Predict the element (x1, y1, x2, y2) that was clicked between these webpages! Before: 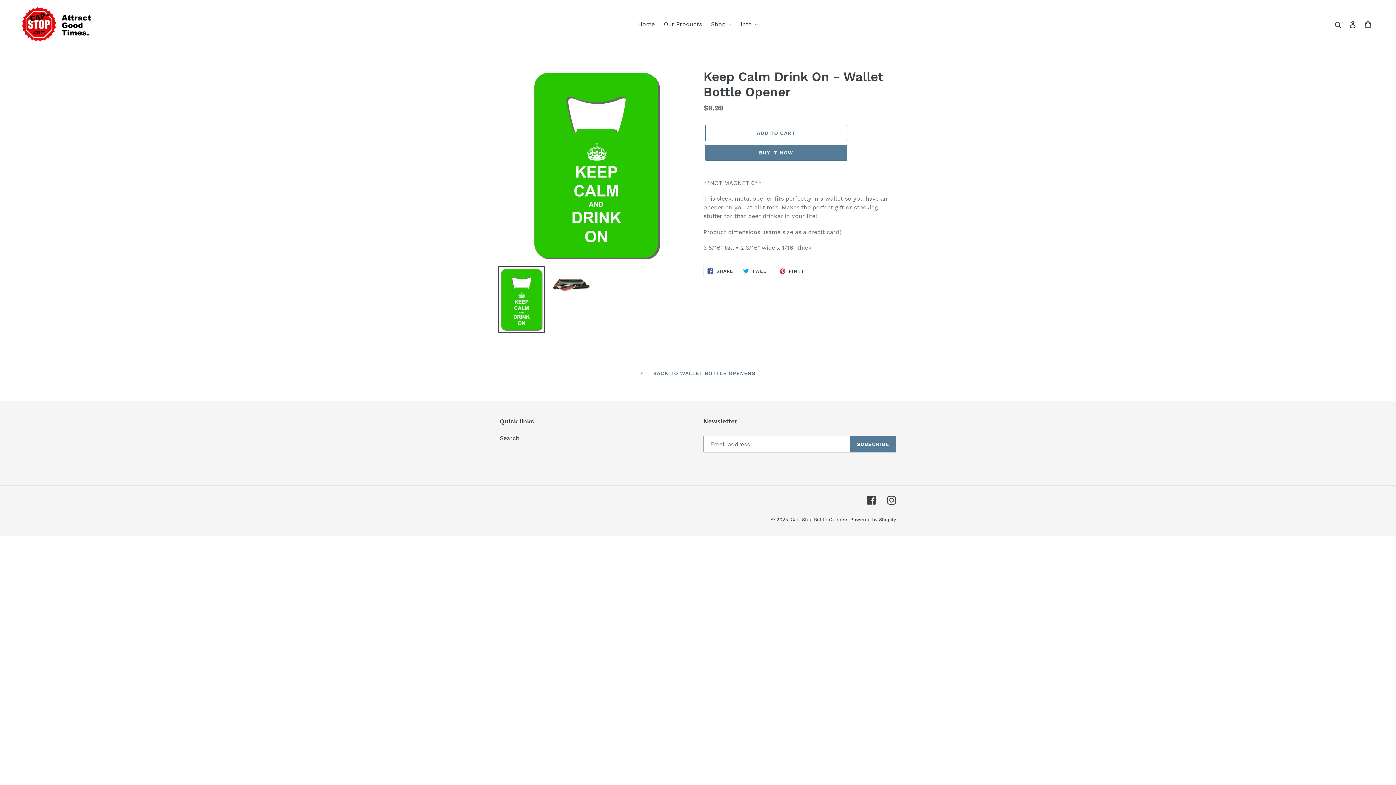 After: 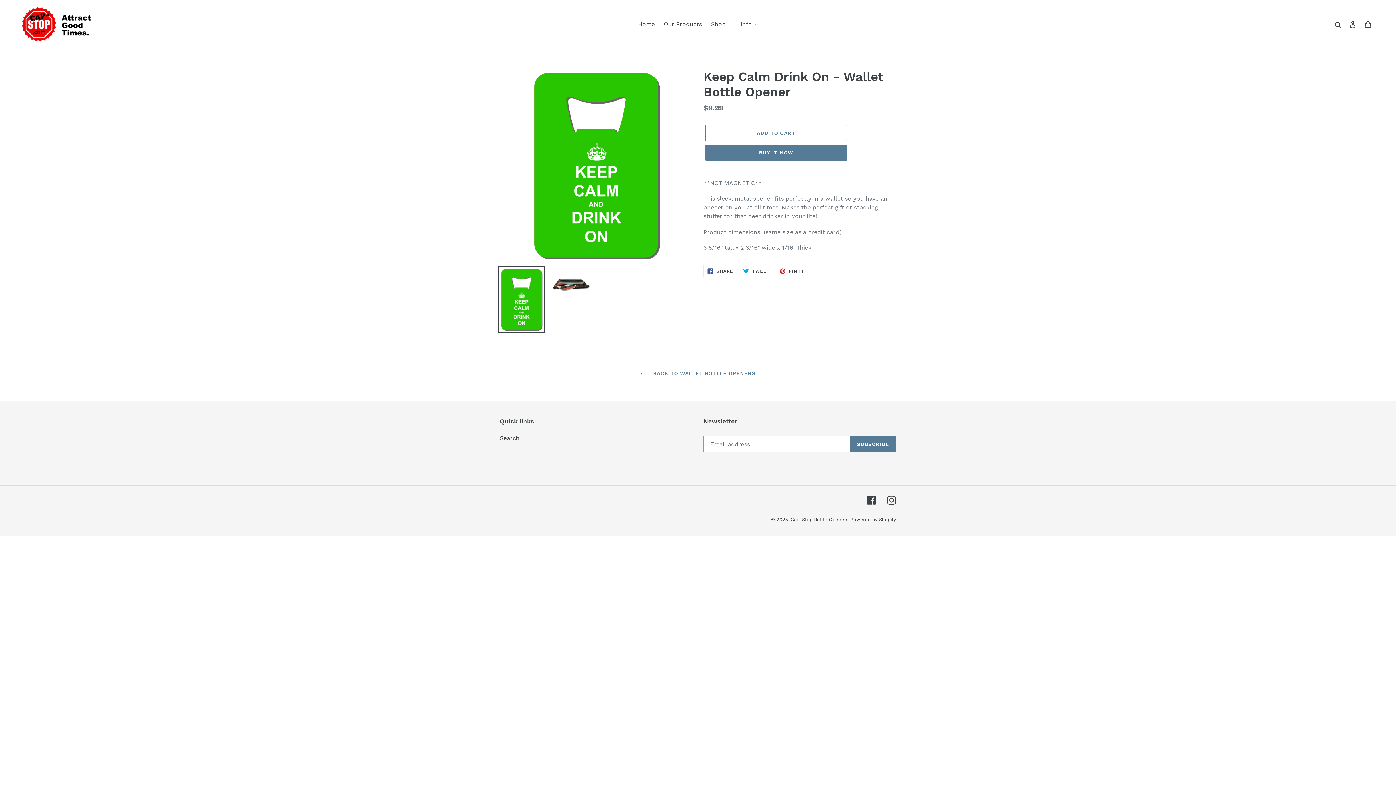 Action: label:  TWEET
TWEET ON TWITTER bbox: (739, 265, 774, 277)